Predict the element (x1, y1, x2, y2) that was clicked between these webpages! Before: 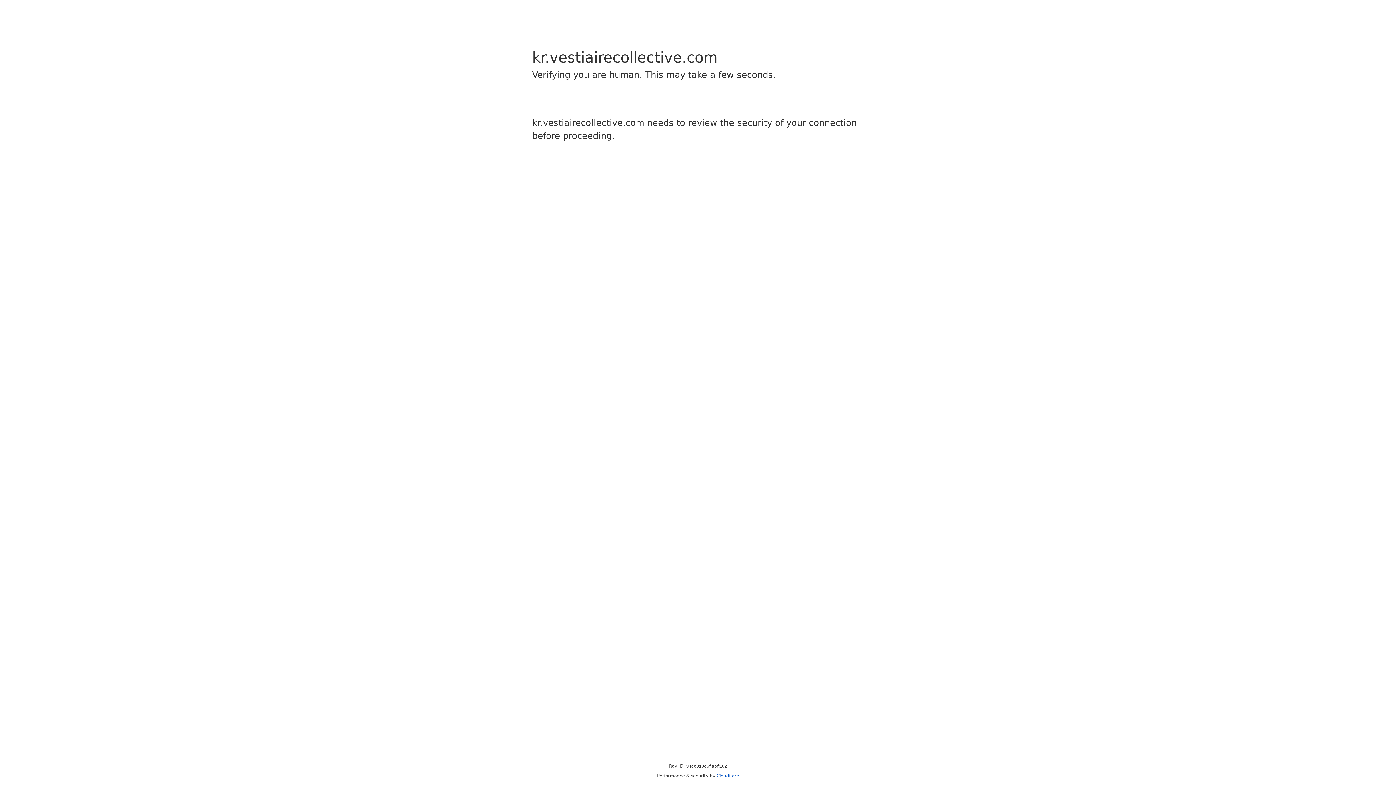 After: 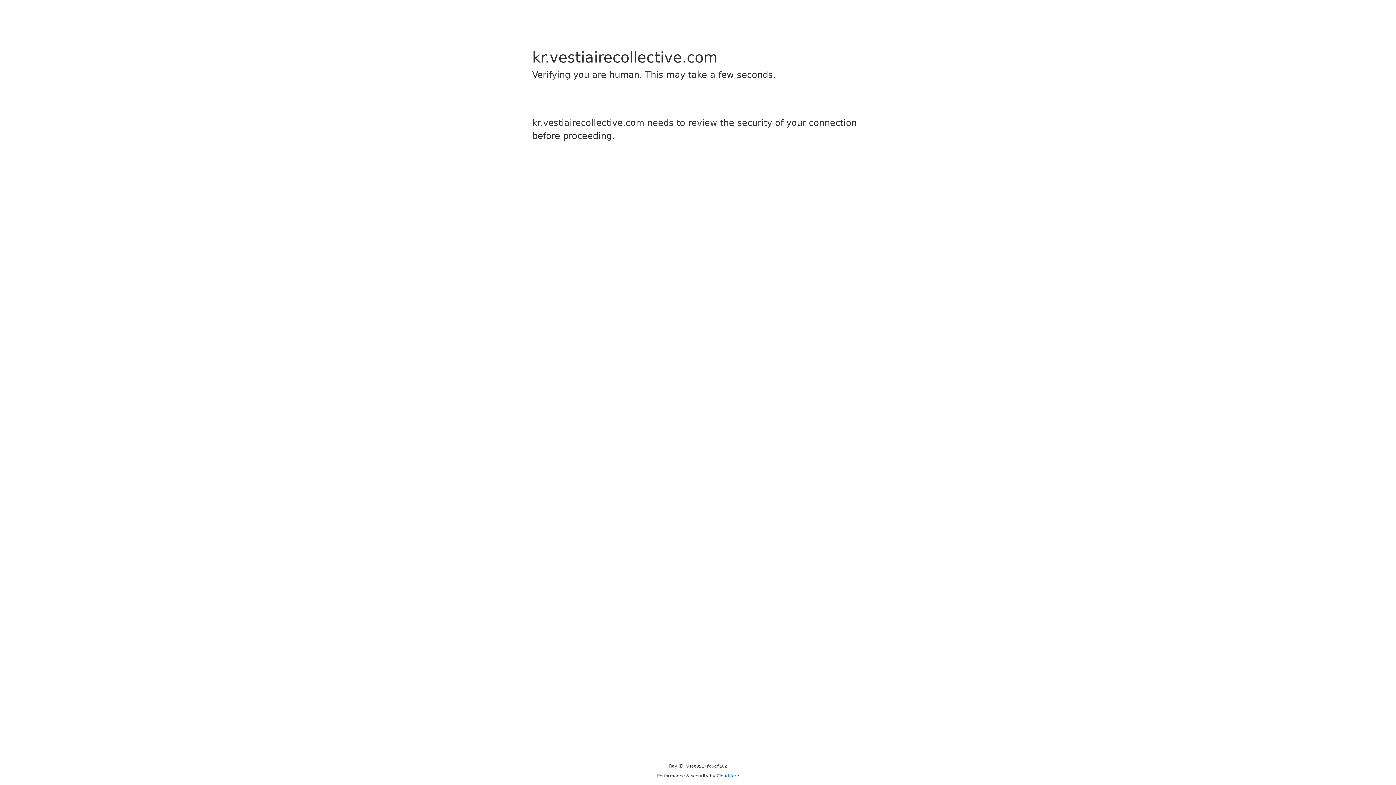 Action: label: Cloudflare bbox: (716, 773, 739, 778)